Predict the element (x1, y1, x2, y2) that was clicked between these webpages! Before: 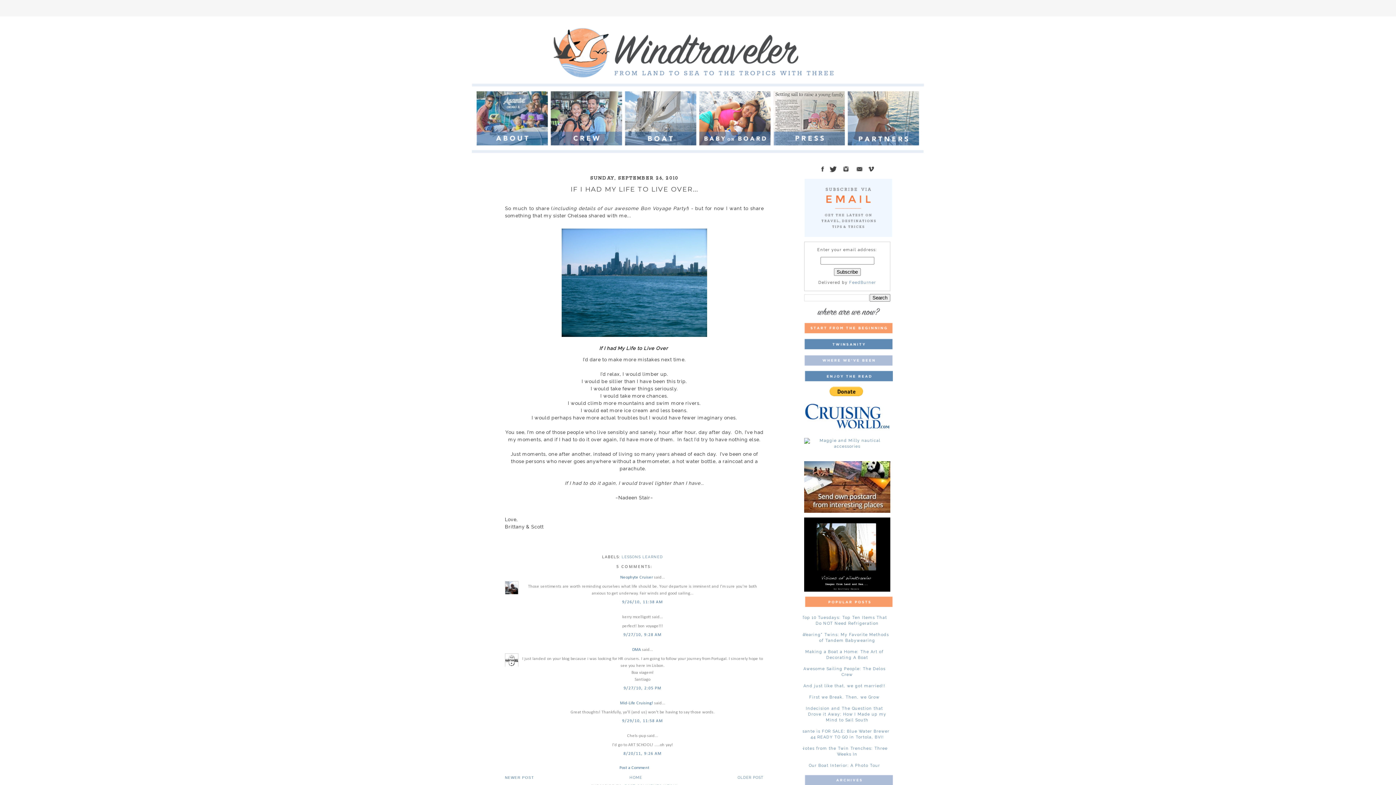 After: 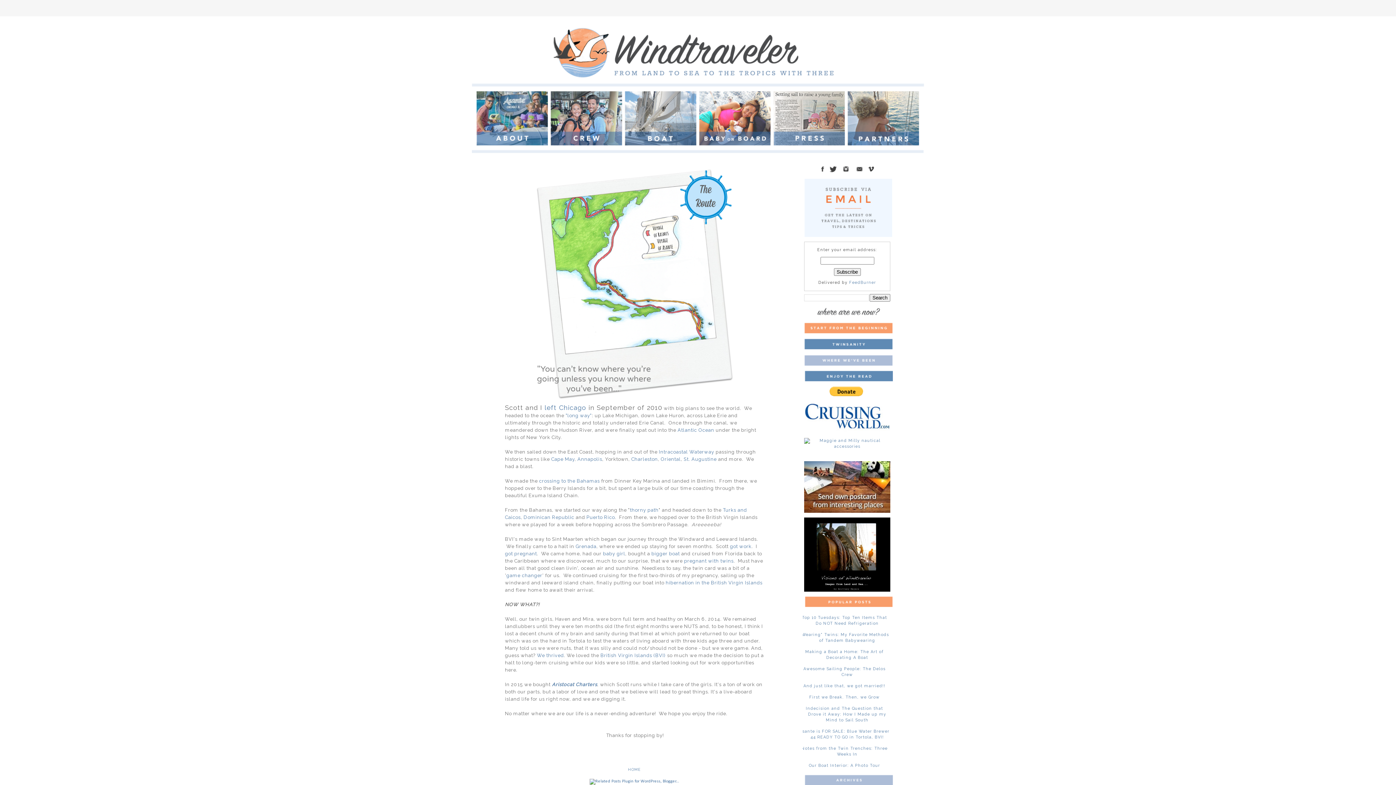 Action: bbox: (804, 362, 893, 367)